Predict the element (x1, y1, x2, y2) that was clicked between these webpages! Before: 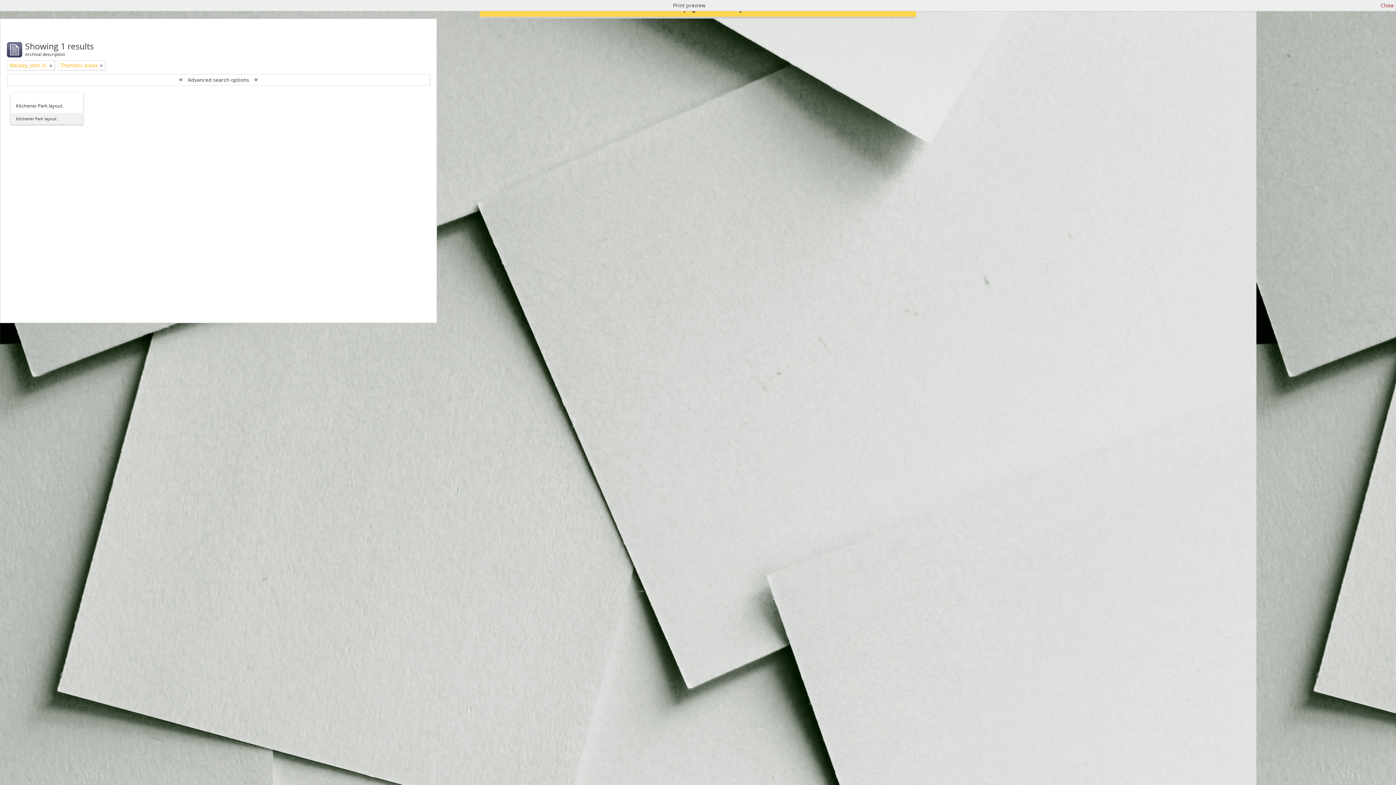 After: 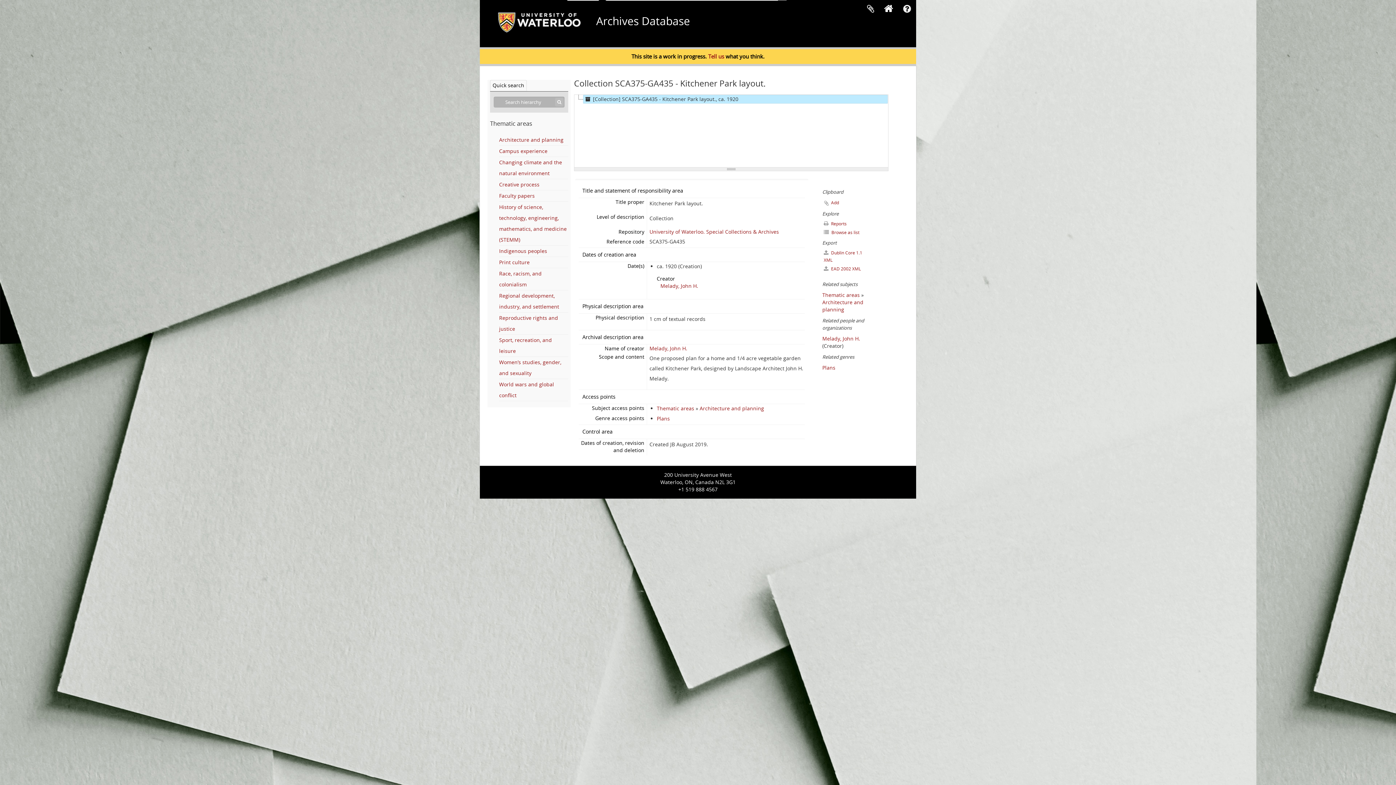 Action: bbox: (16, 102, 77, 109) label: Kitchener Park layout.